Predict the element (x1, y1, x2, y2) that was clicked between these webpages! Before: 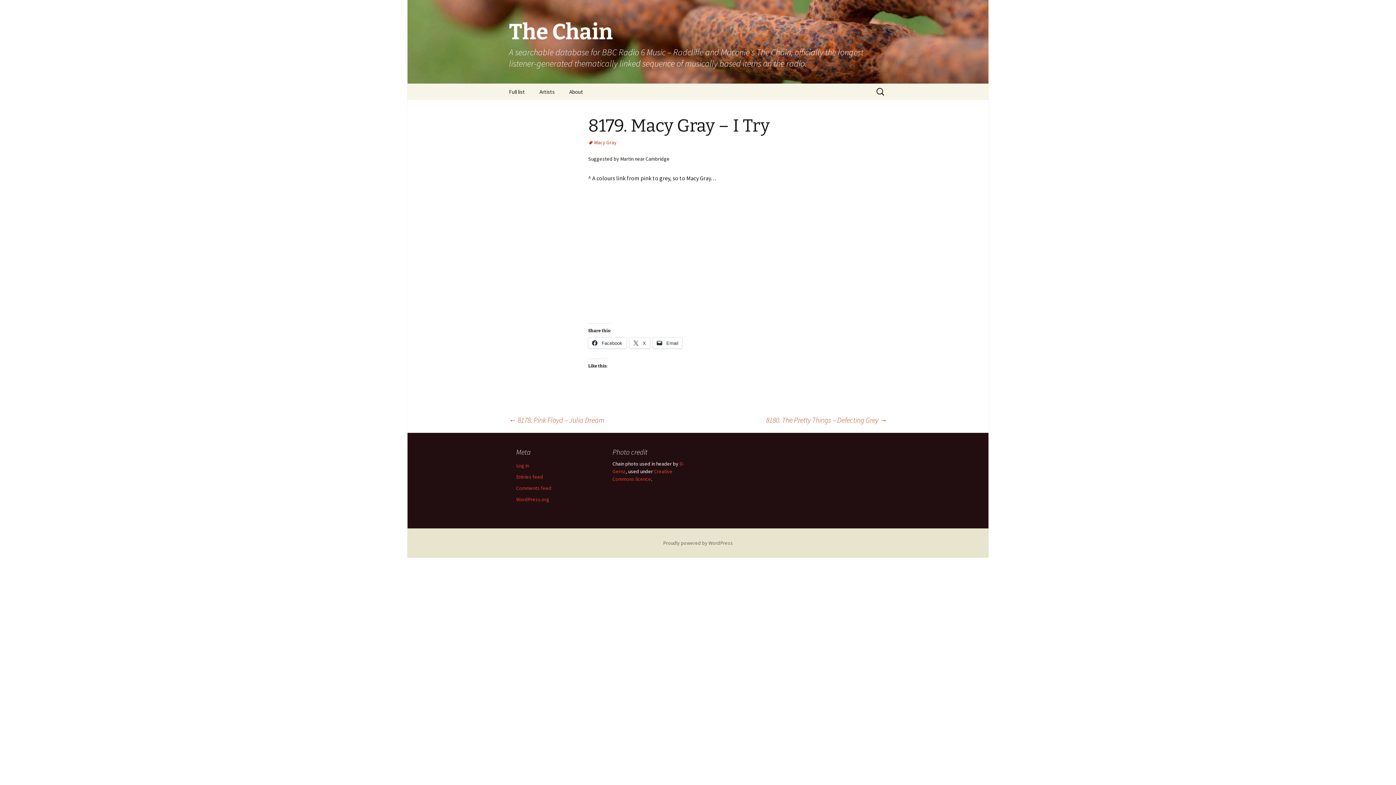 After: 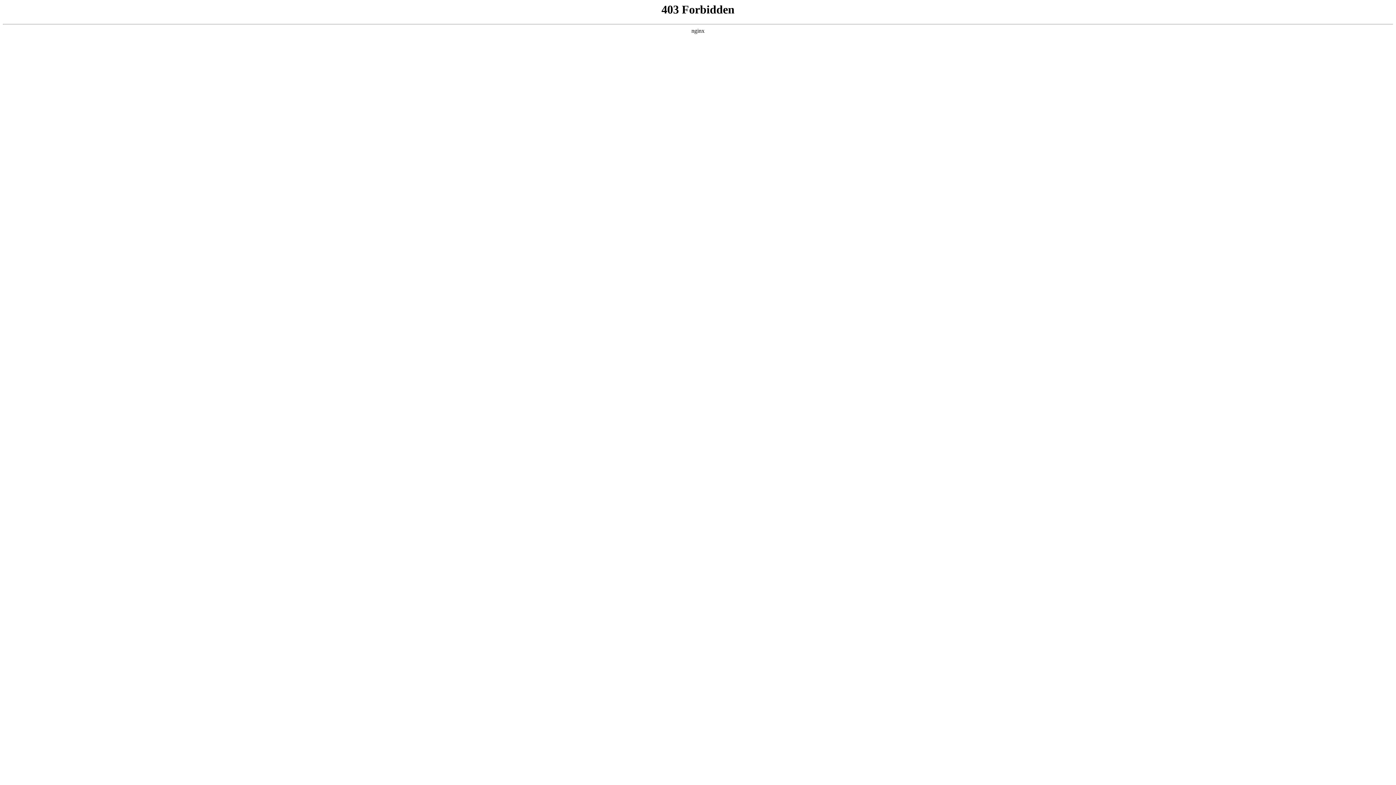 Action: bbox: (516, 496, 549, 502) label: WordPress.org